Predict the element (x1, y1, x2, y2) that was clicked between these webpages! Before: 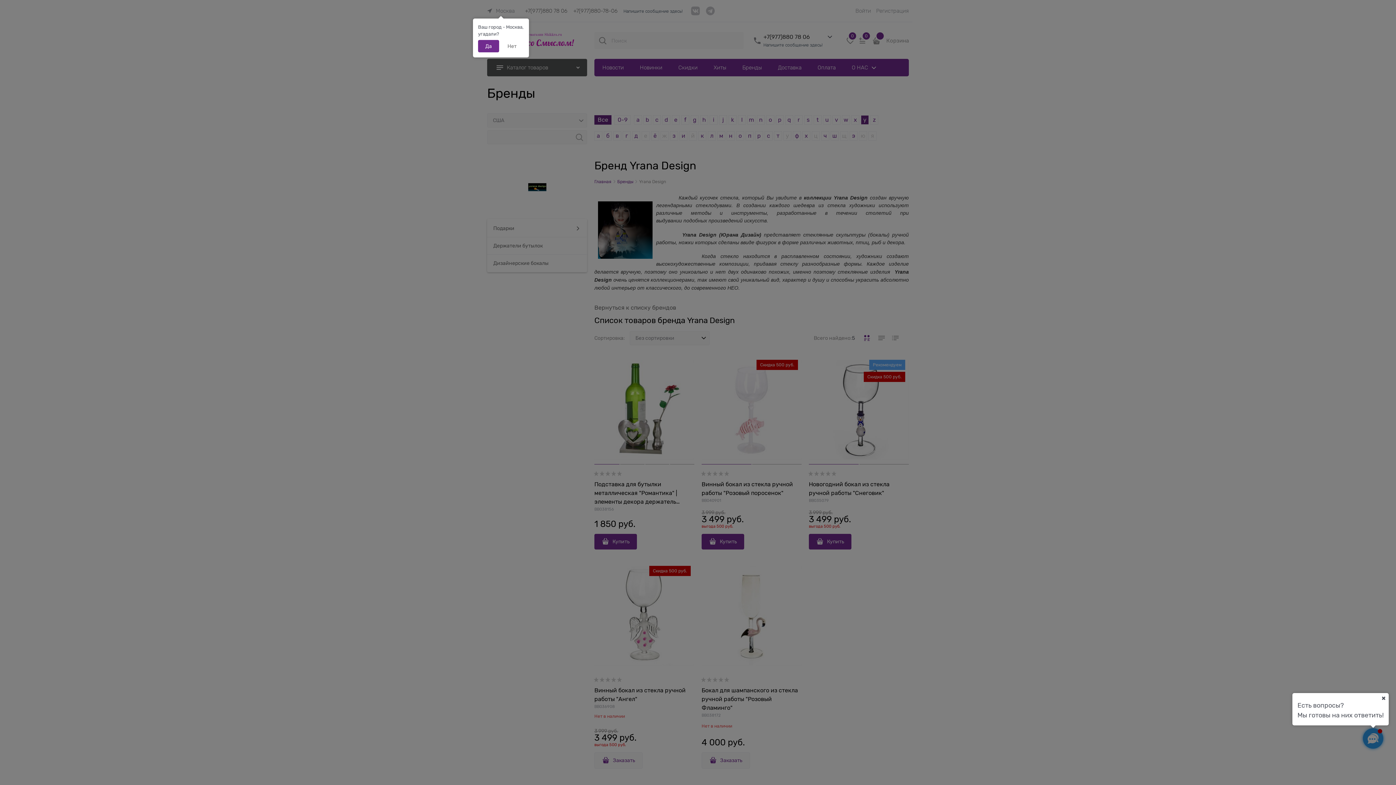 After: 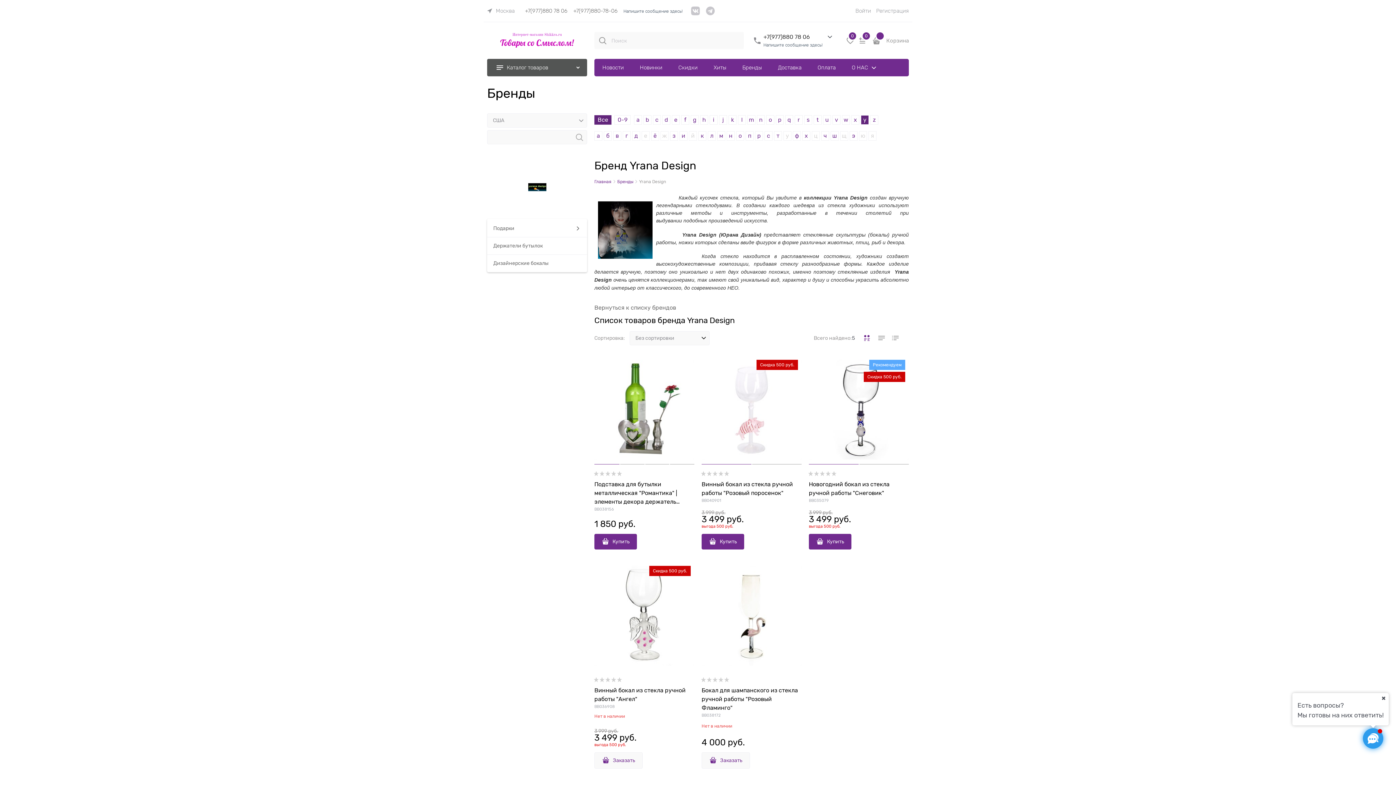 Action: bbox: (478, 40, 499, 52) label: Да